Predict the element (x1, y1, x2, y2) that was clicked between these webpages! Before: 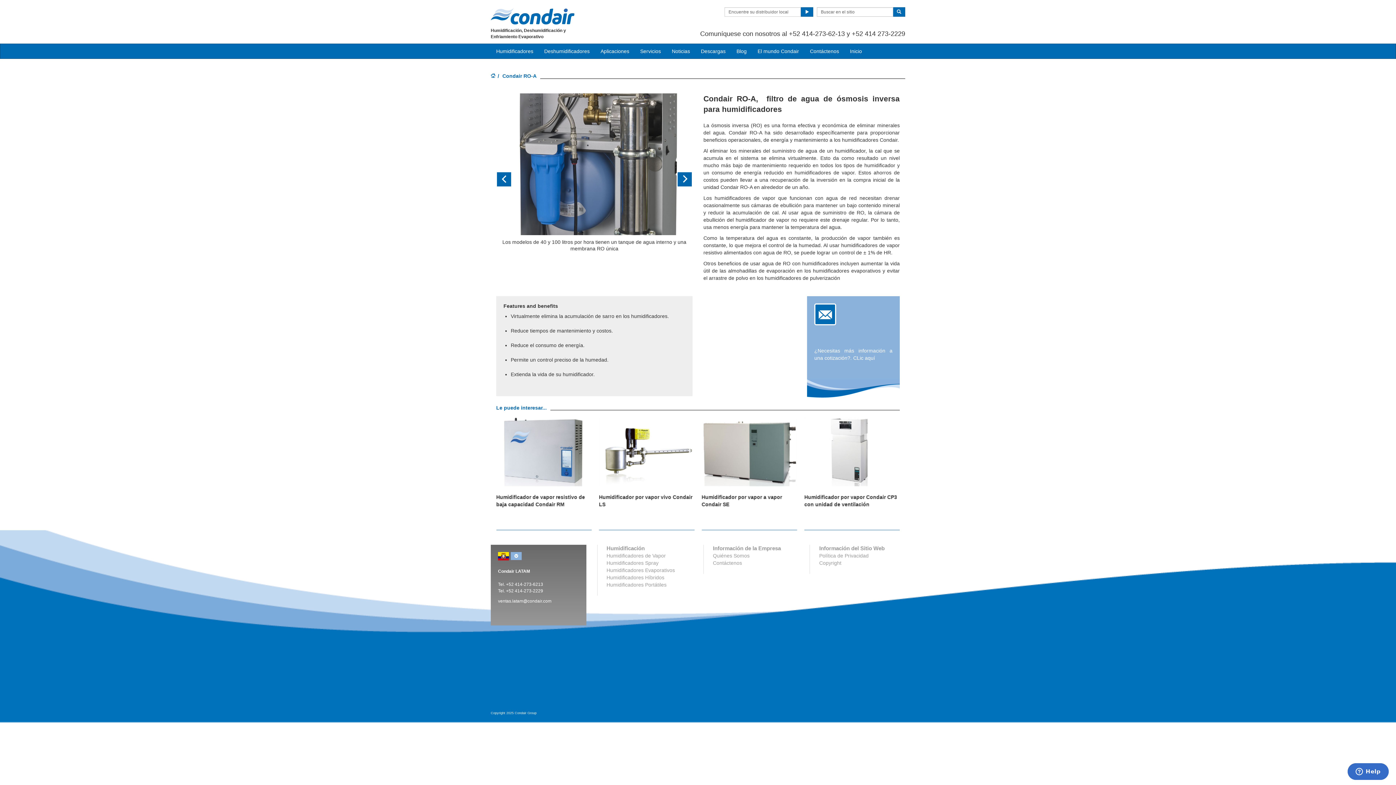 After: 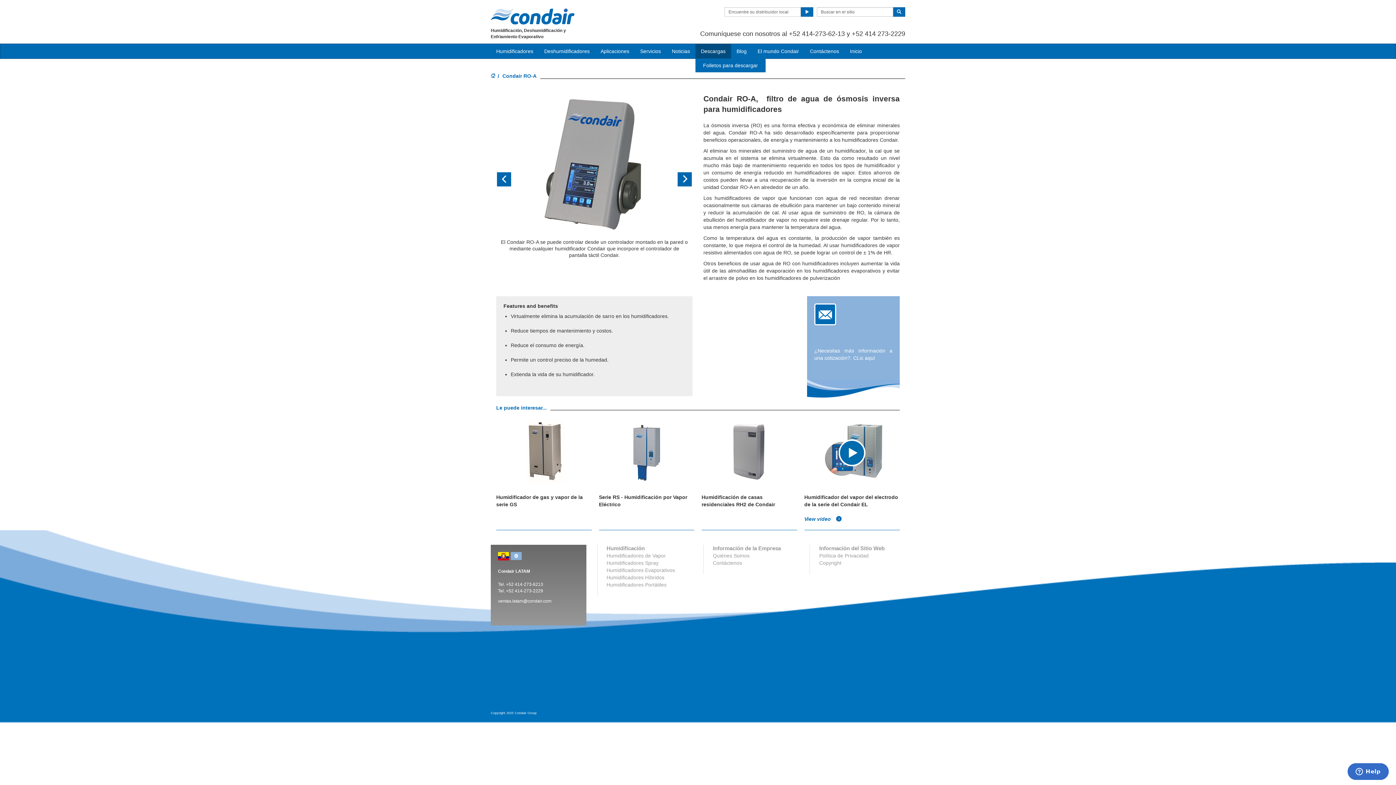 Action: label: Descargas bbox: (695, 44, 731, 58)